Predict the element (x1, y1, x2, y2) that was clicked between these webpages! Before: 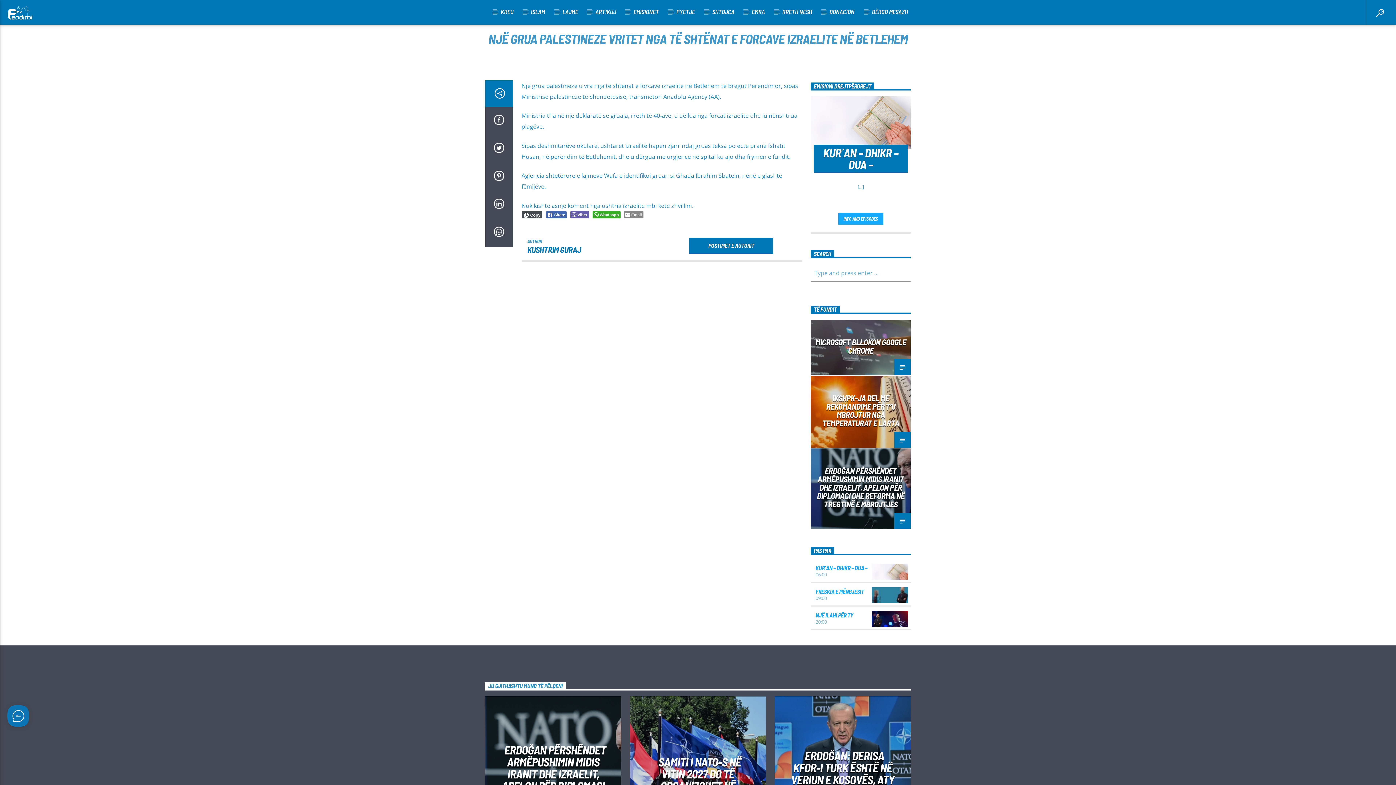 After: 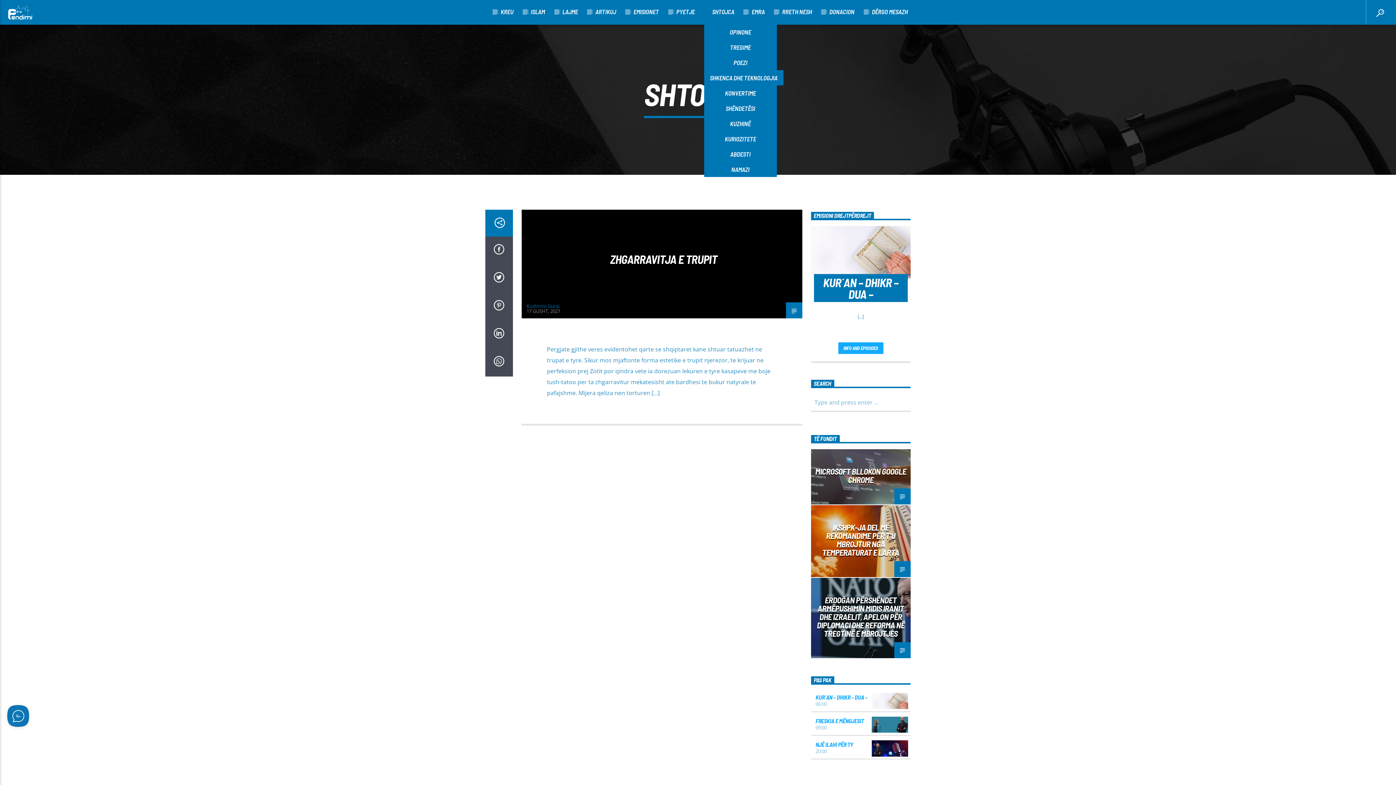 Action: bbox: (704, 0, 742, 23) label: SHTOJCA